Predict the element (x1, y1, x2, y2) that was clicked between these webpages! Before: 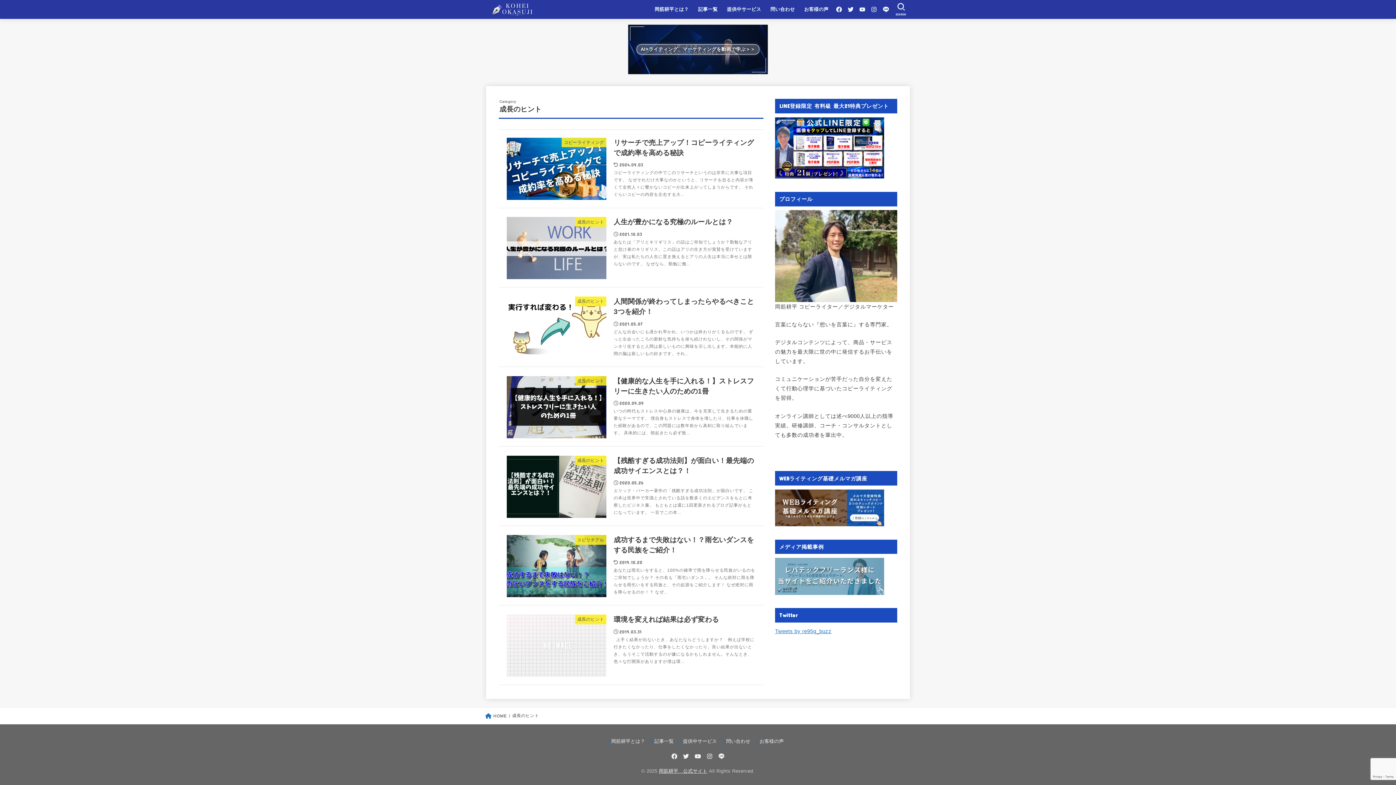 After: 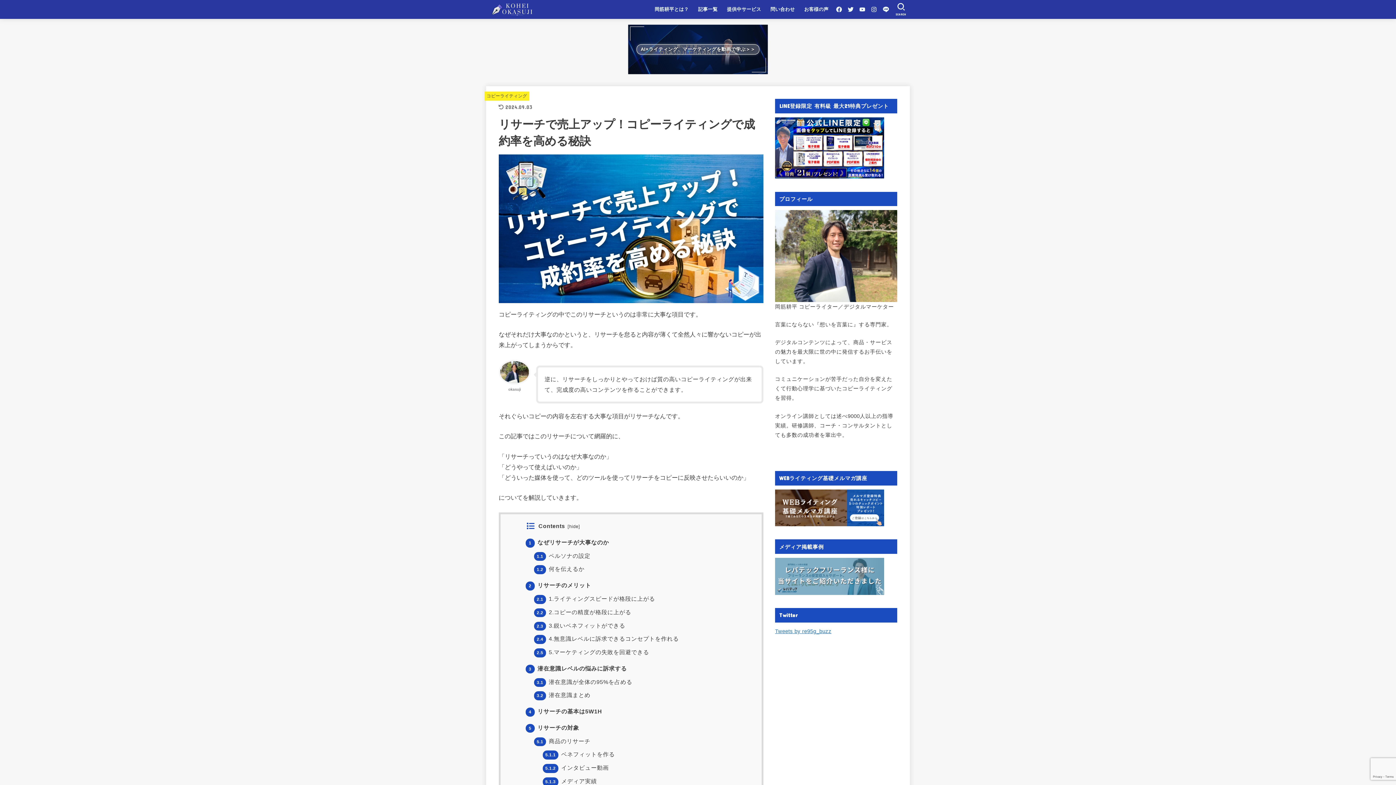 Action: bbox: (498, 129, 763, 207) label: コピーライティング
リサーチで売上アップ！コピーライティングで成約率を高める秘訣
2024.09.03

コピーライティングの中でこのリサーチというのは非常に大事な項目です。 なぜそれだけ大事なのかというと、リサーチを怠ると内容が薄くて全然人々に響かないコピーが出来上がってしまうからです。 それぐらいコピーの内容を左右する大...